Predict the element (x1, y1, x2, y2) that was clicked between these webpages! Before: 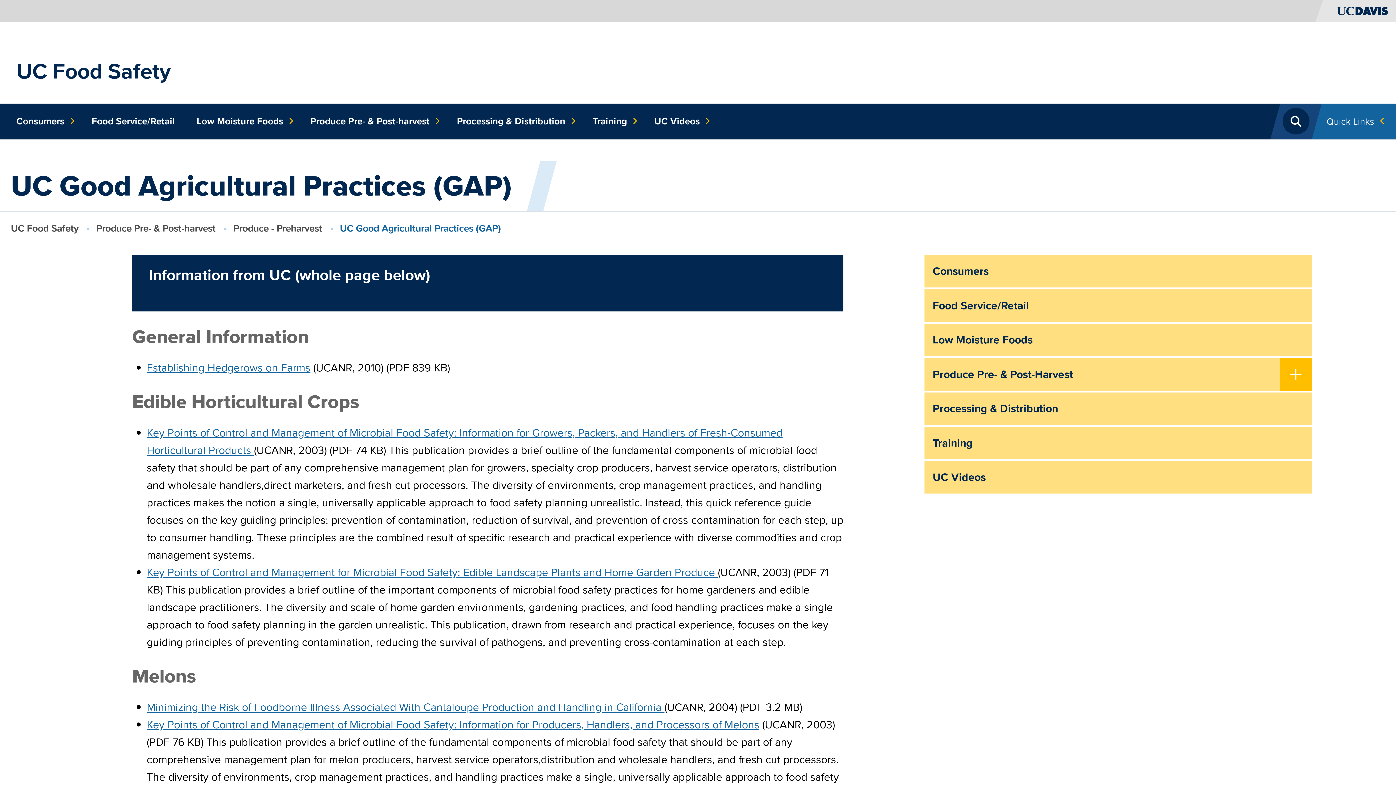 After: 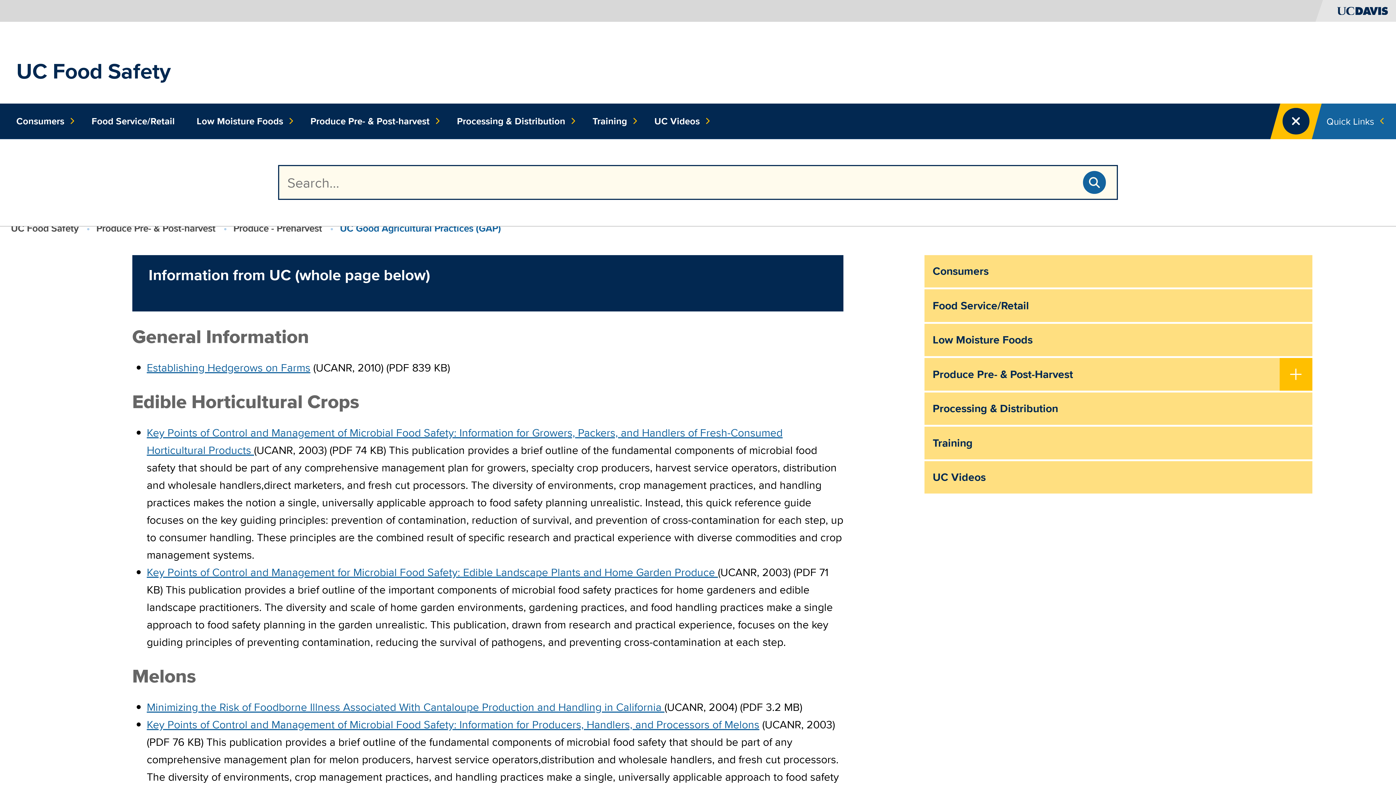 Action: label: Open Search bbox: (1281, 103, 1311, 139)